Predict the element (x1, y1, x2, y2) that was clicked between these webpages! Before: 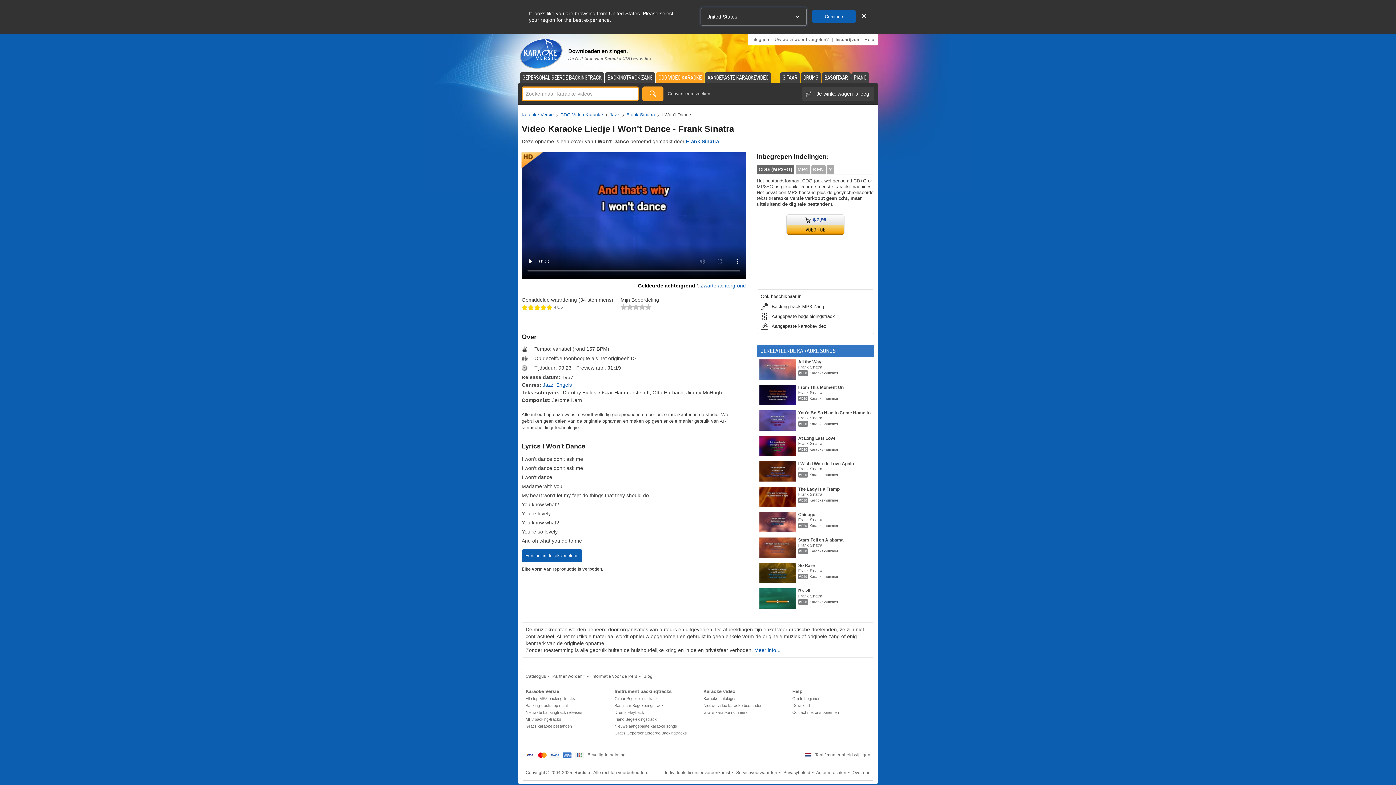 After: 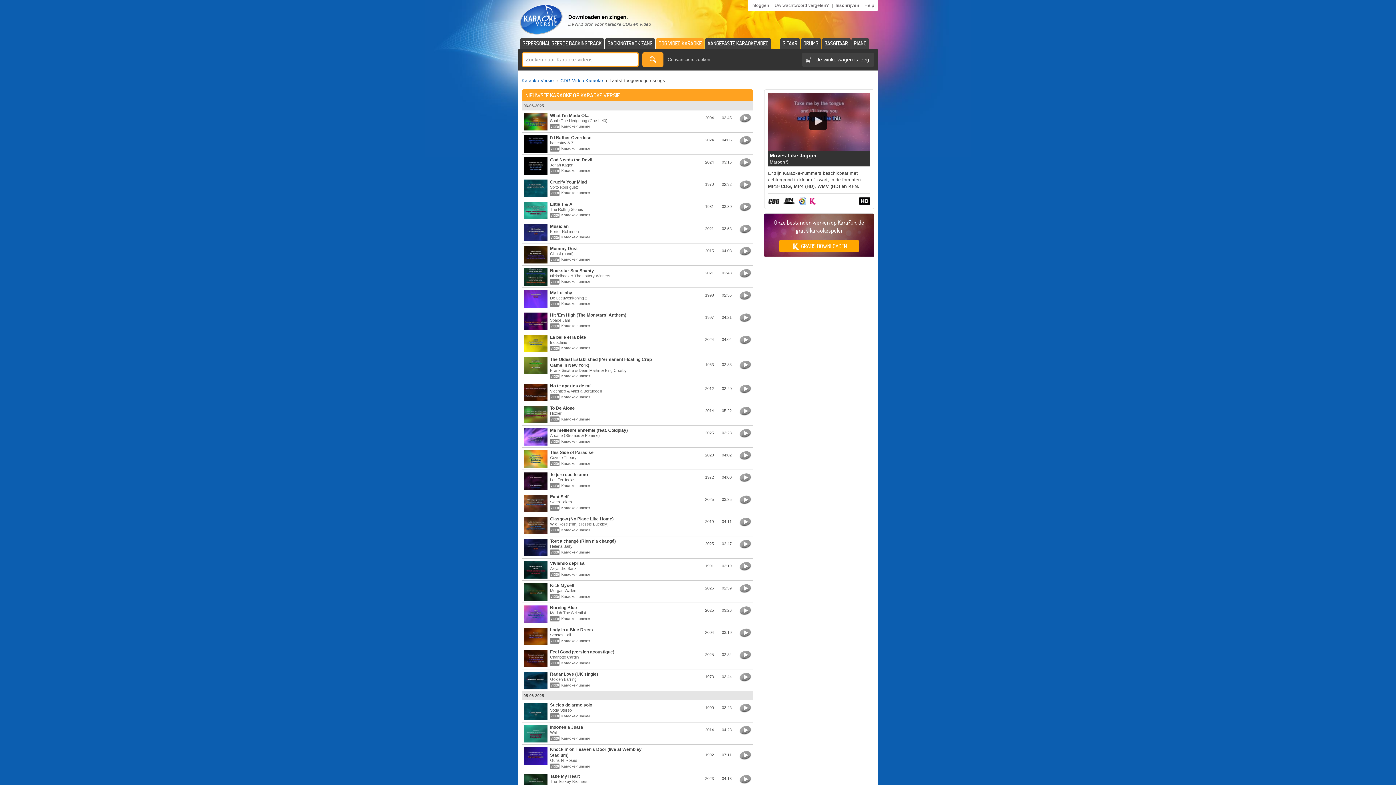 Action: bbox: (703, 702, 781, 709) label: Nieuwe video karaoke bestanden